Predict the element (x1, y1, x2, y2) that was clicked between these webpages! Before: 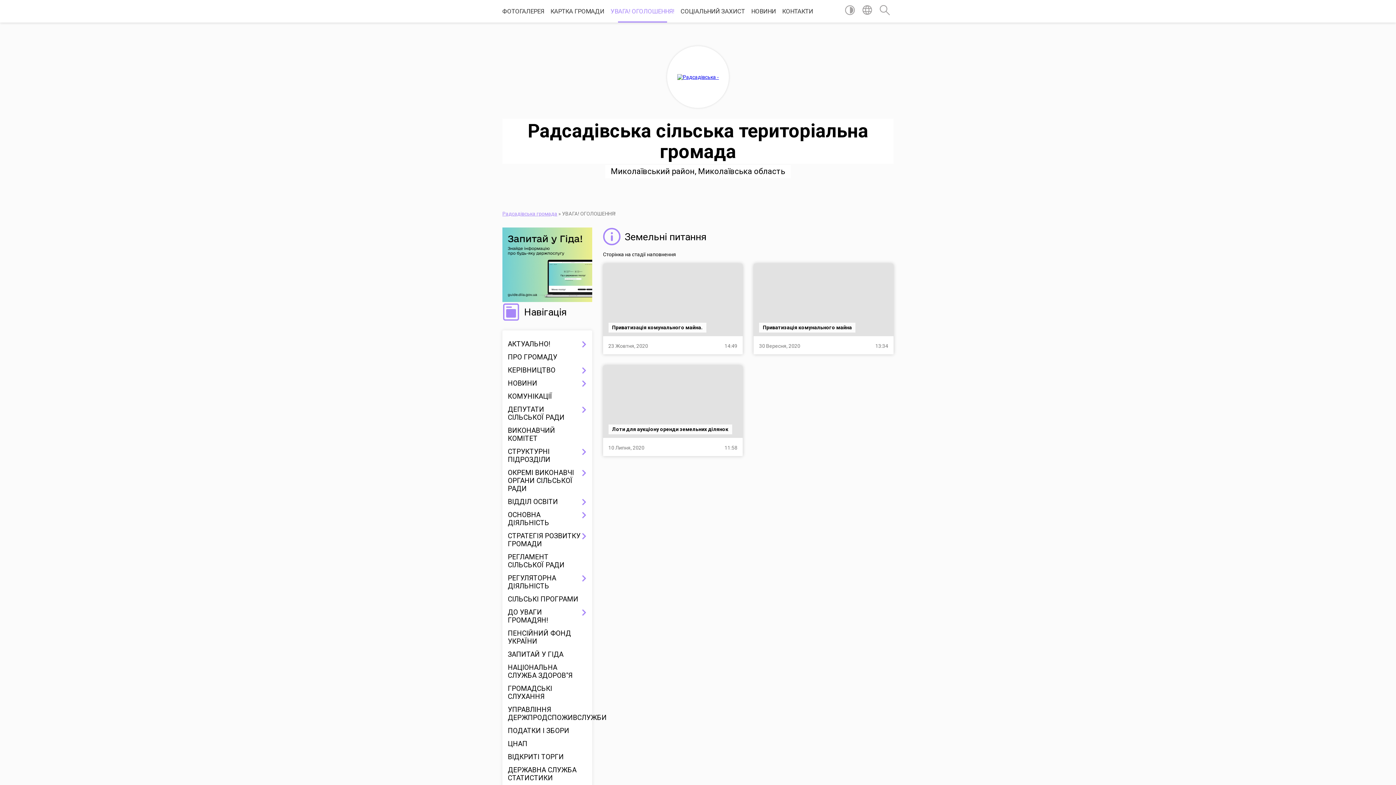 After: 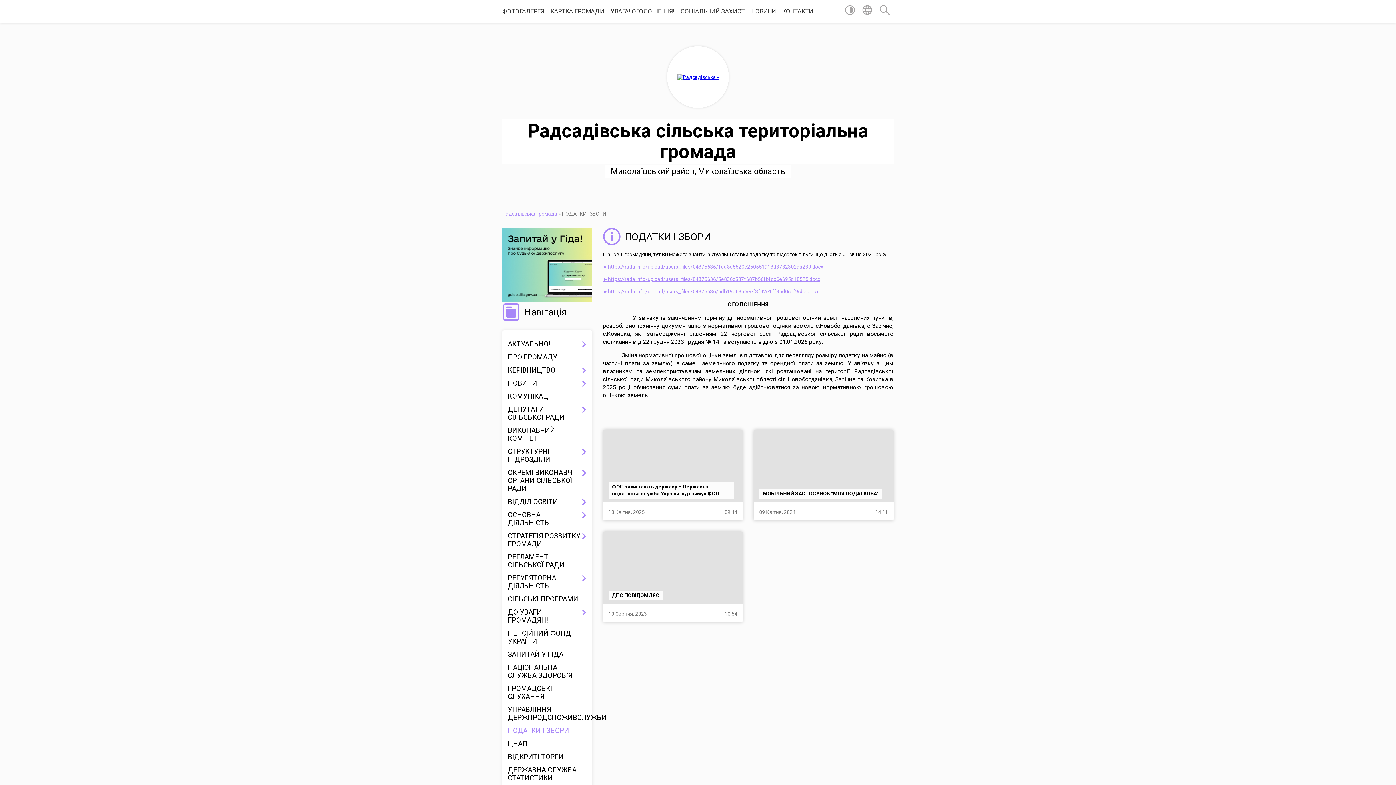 Action: bbox: (508, 724, 586, 737) label: ПОДАТКИ І ЗБОРИ